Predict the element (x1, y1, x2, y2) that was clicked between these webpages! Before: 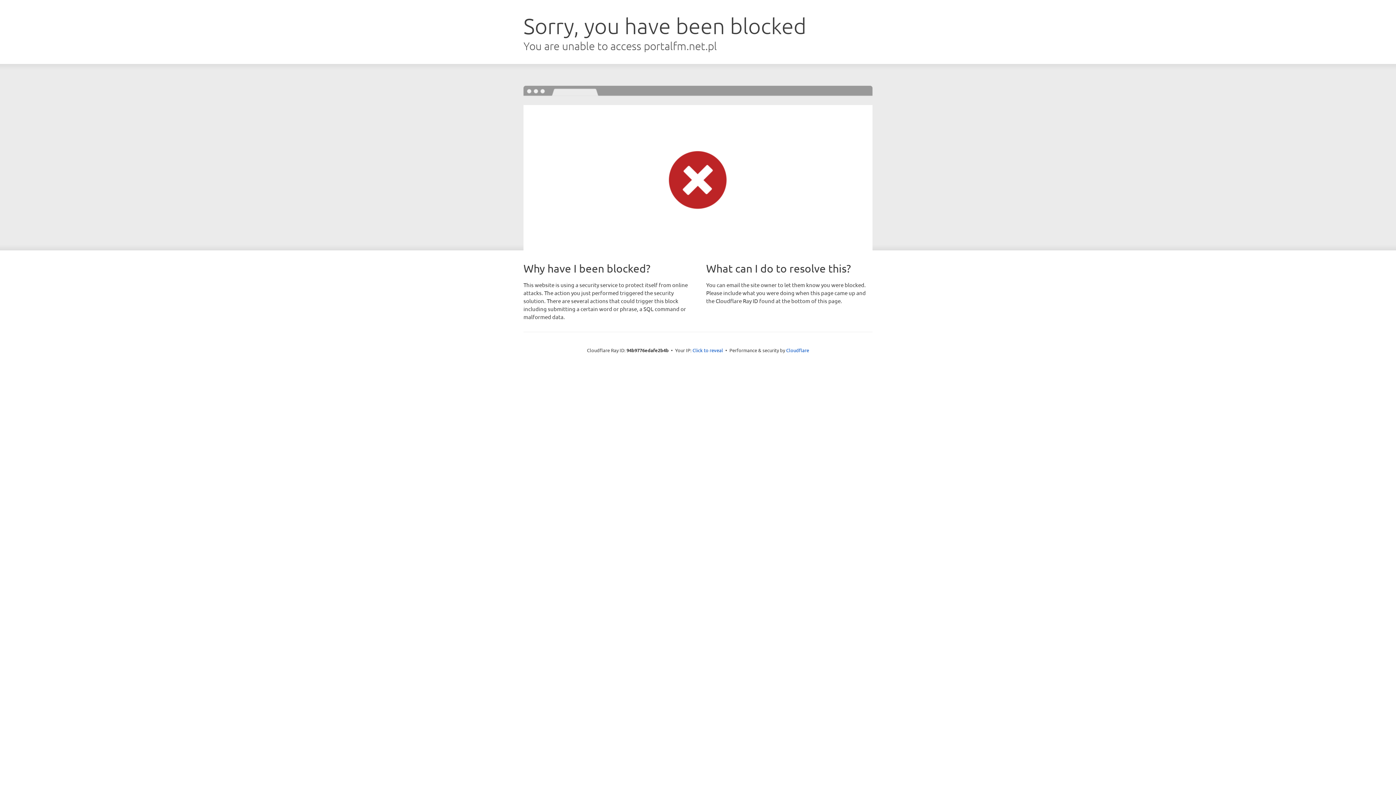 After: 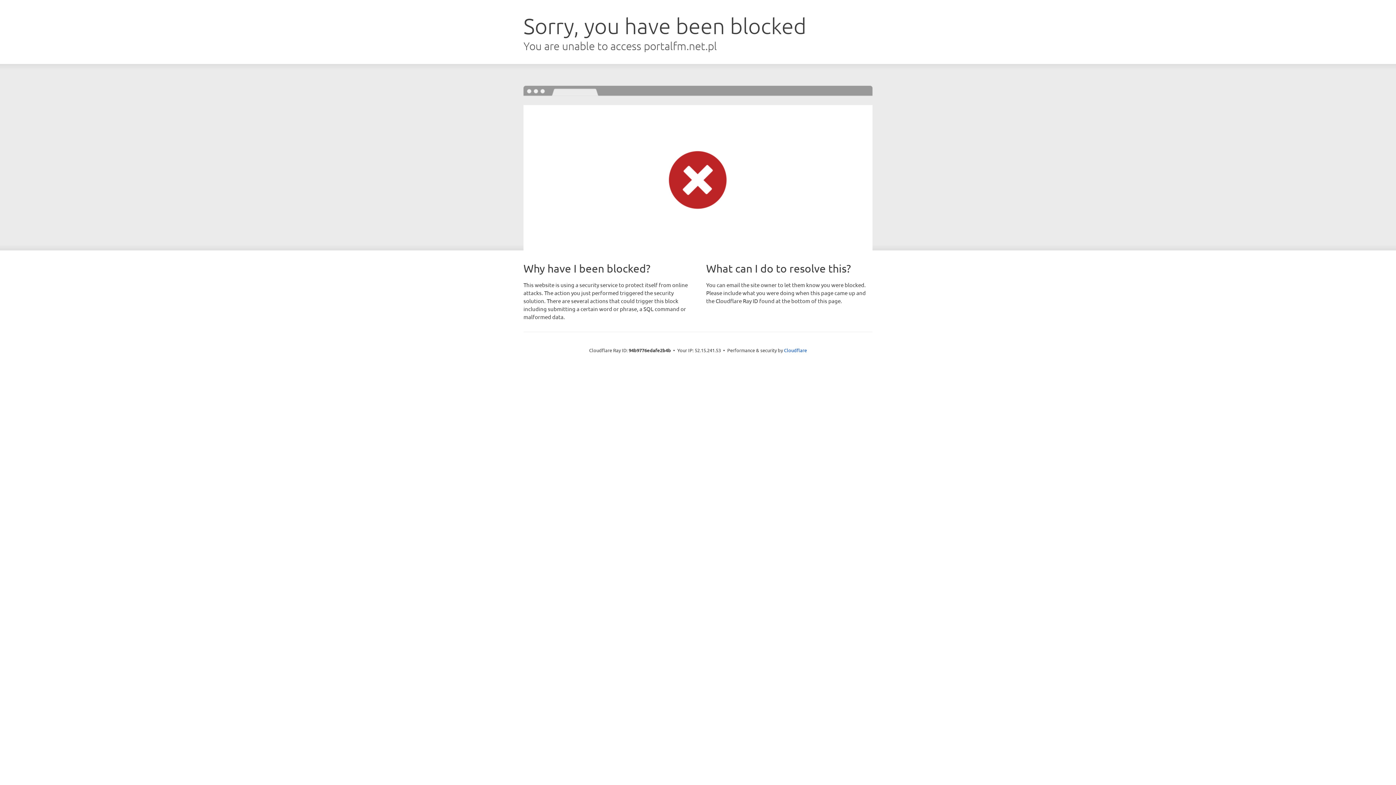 Action: label: Click to reveal bbox: (692, 346, 723, 353)